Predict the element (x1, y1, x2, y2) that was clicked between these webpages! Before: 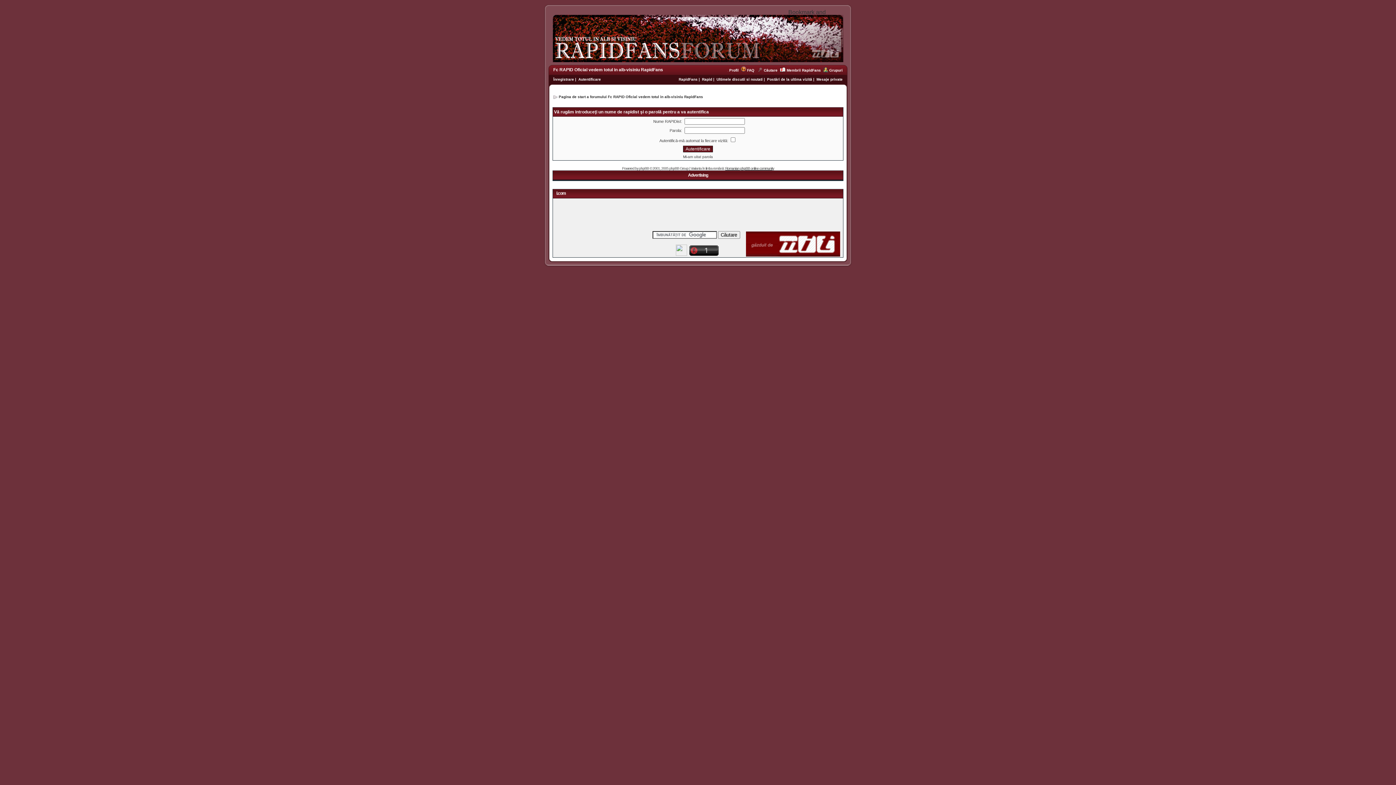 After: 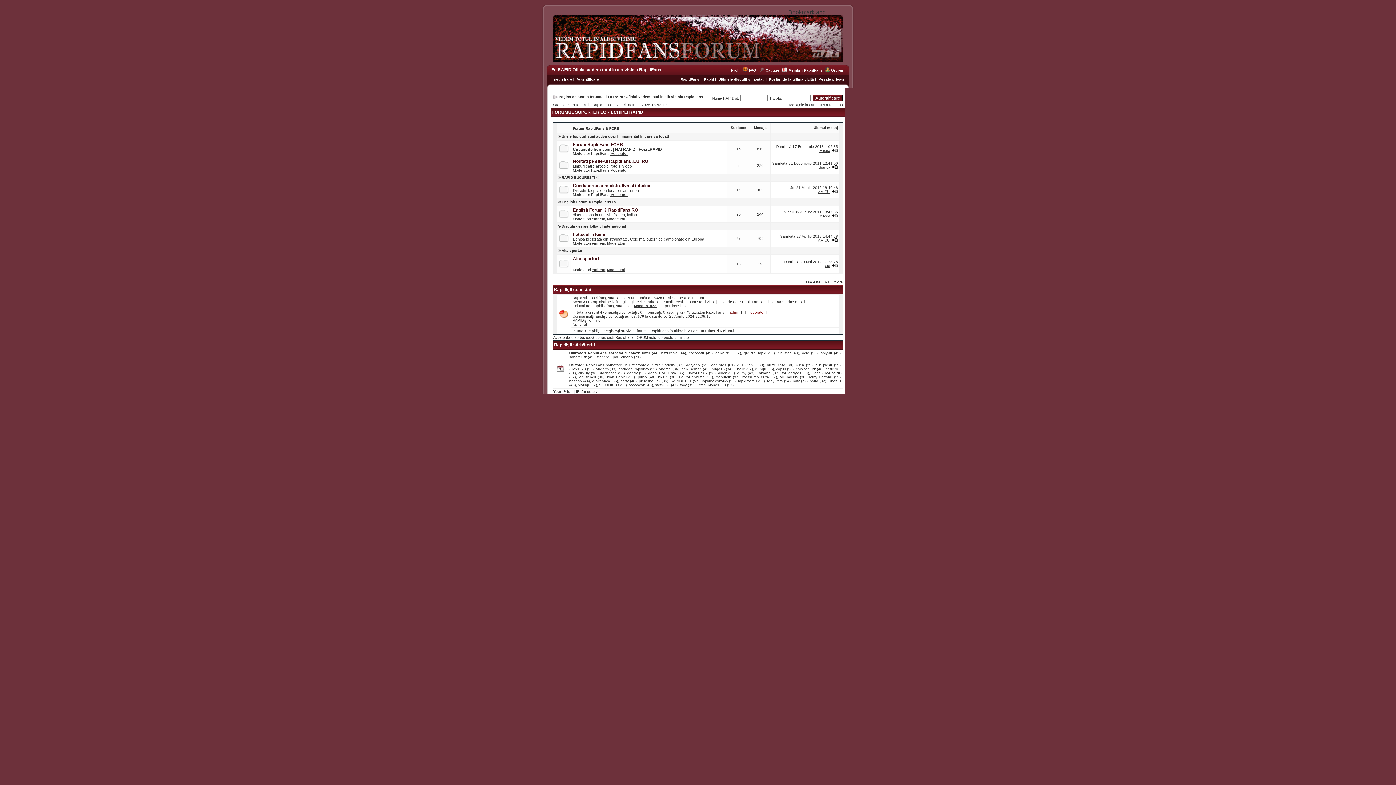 Action: bbox: (552, 57, 807, 63)